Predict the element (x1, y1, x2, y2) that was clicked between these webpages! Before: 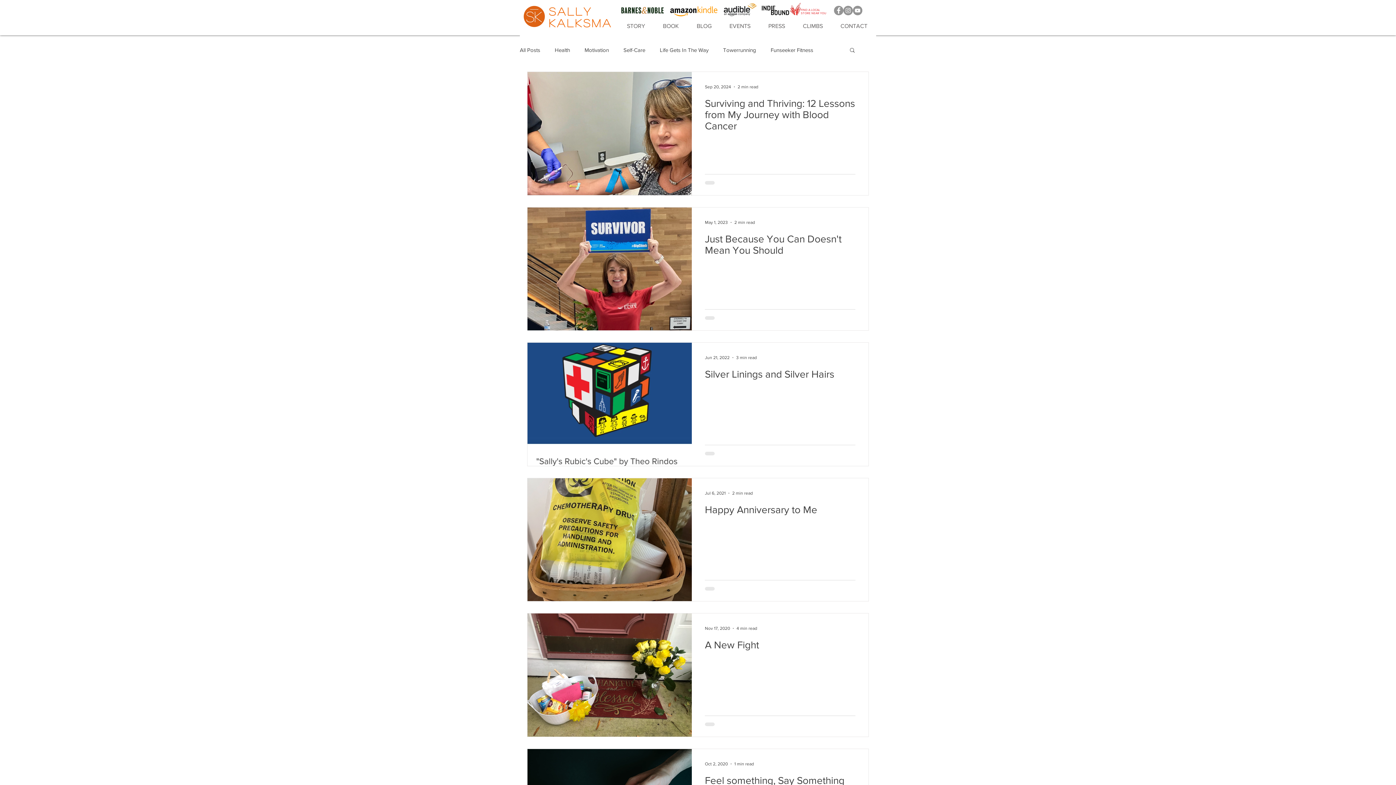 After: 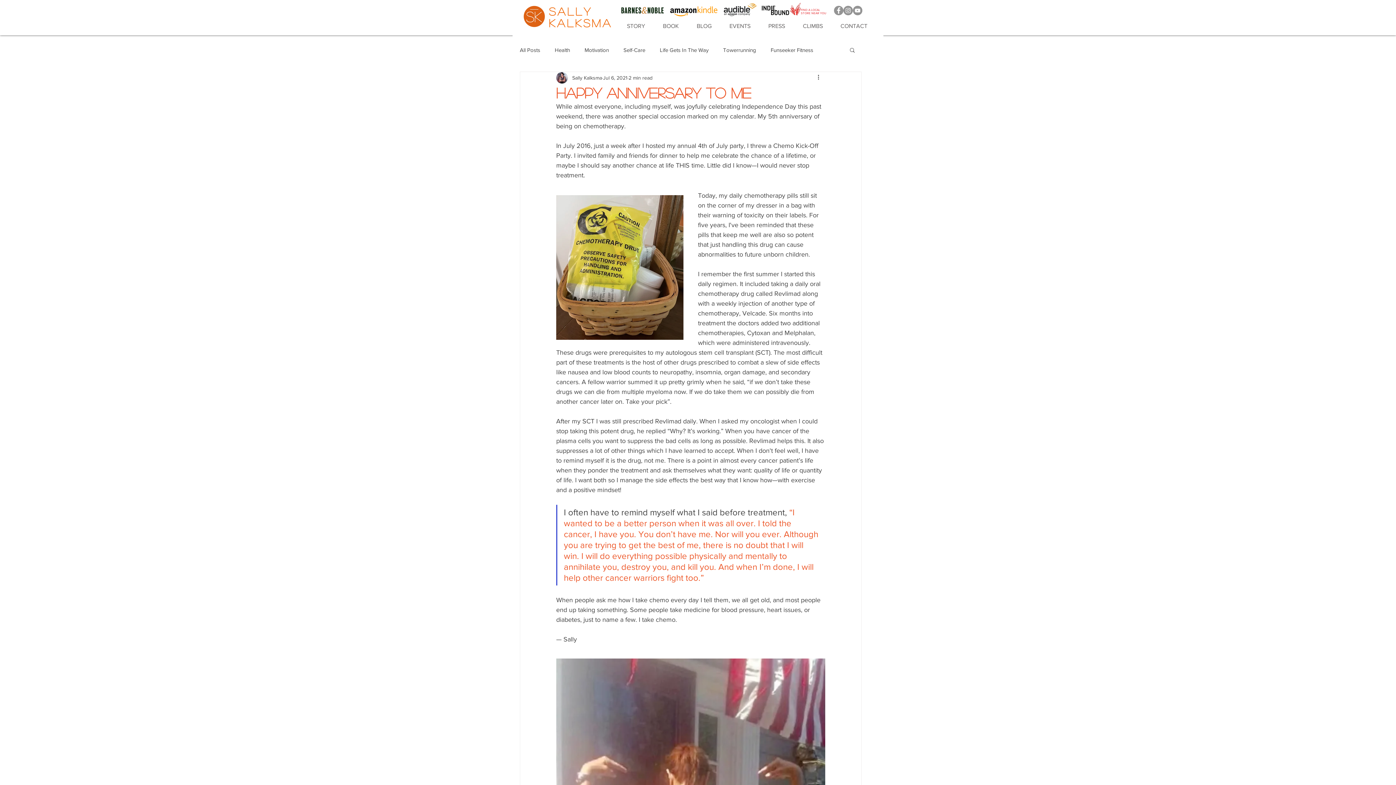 Action: bbox: (705, 503, 855, 519) label: Happy Anniversary to Me